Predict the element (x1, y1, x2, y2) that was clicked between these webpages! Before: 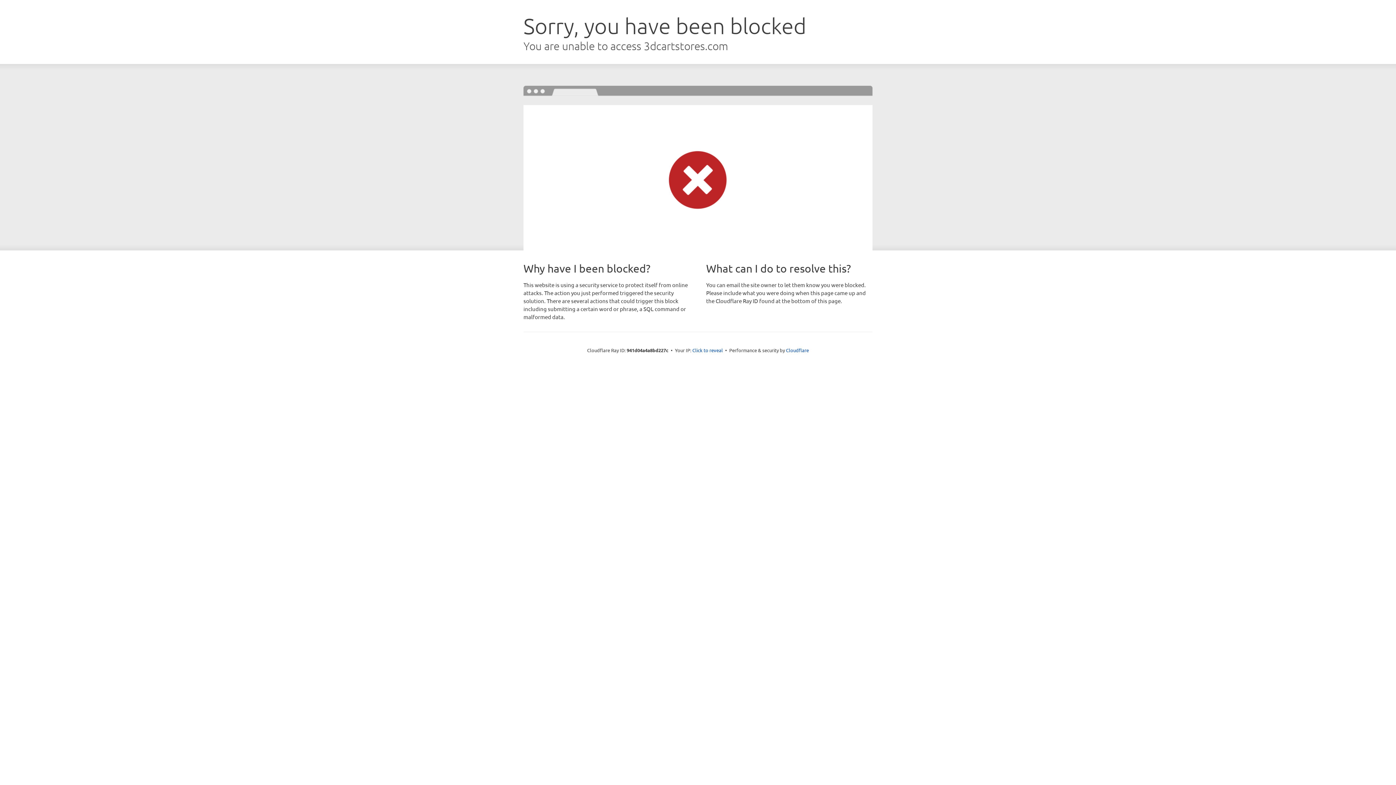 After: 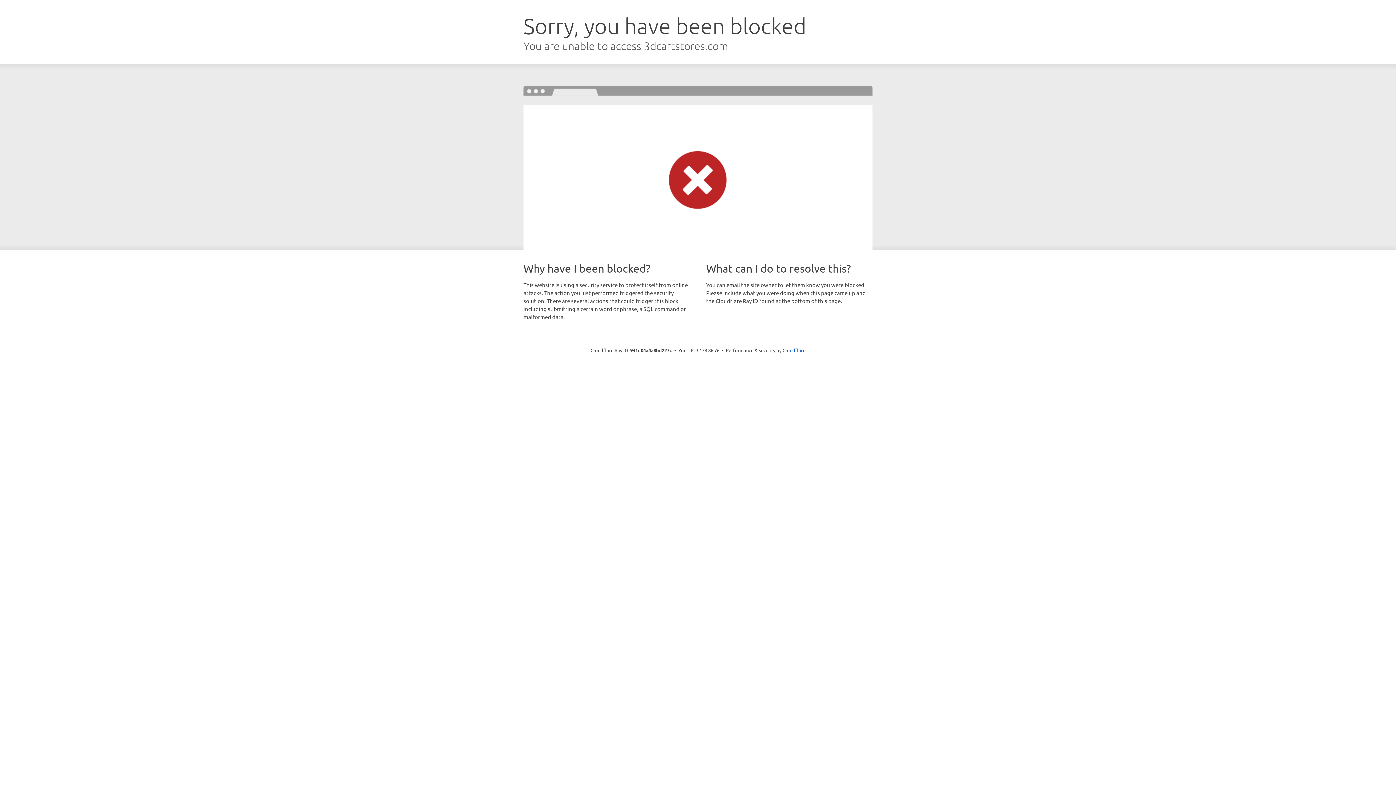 Action: bbox: (692, 346, 723, 353) label: Click to reveal